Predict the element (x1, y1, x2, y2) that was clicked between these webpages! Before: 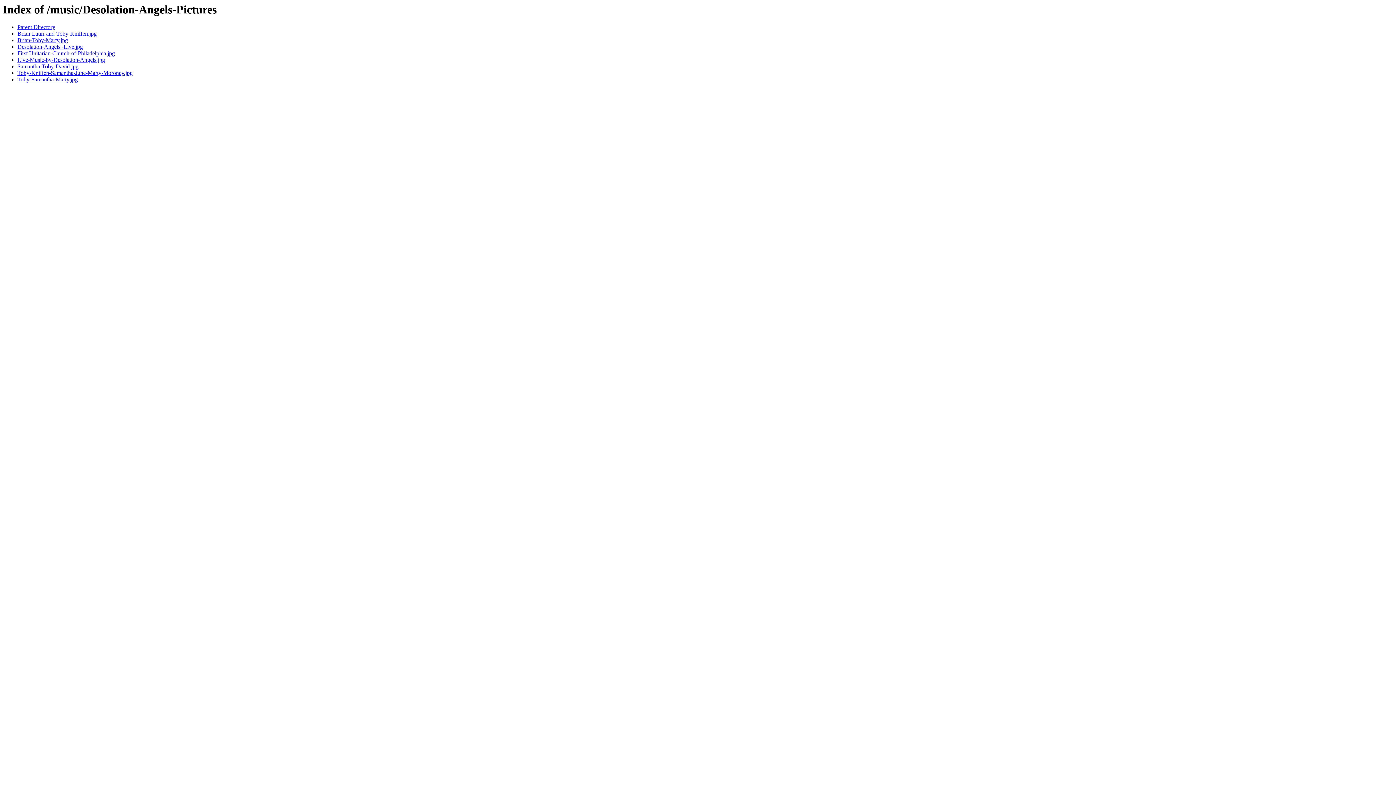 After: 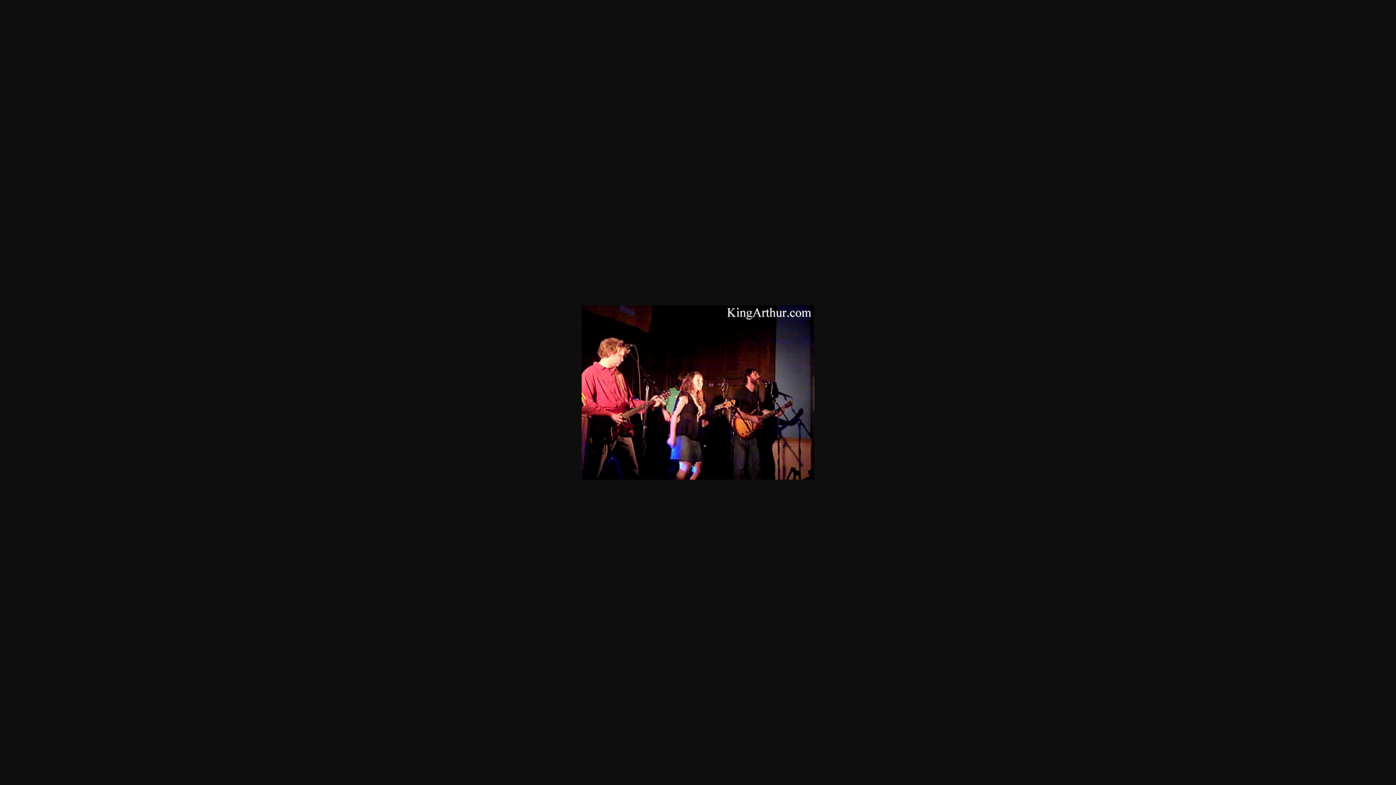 Action: label: Samantha-Toby-David.jpg bbox: (17, 63, 78, 69)